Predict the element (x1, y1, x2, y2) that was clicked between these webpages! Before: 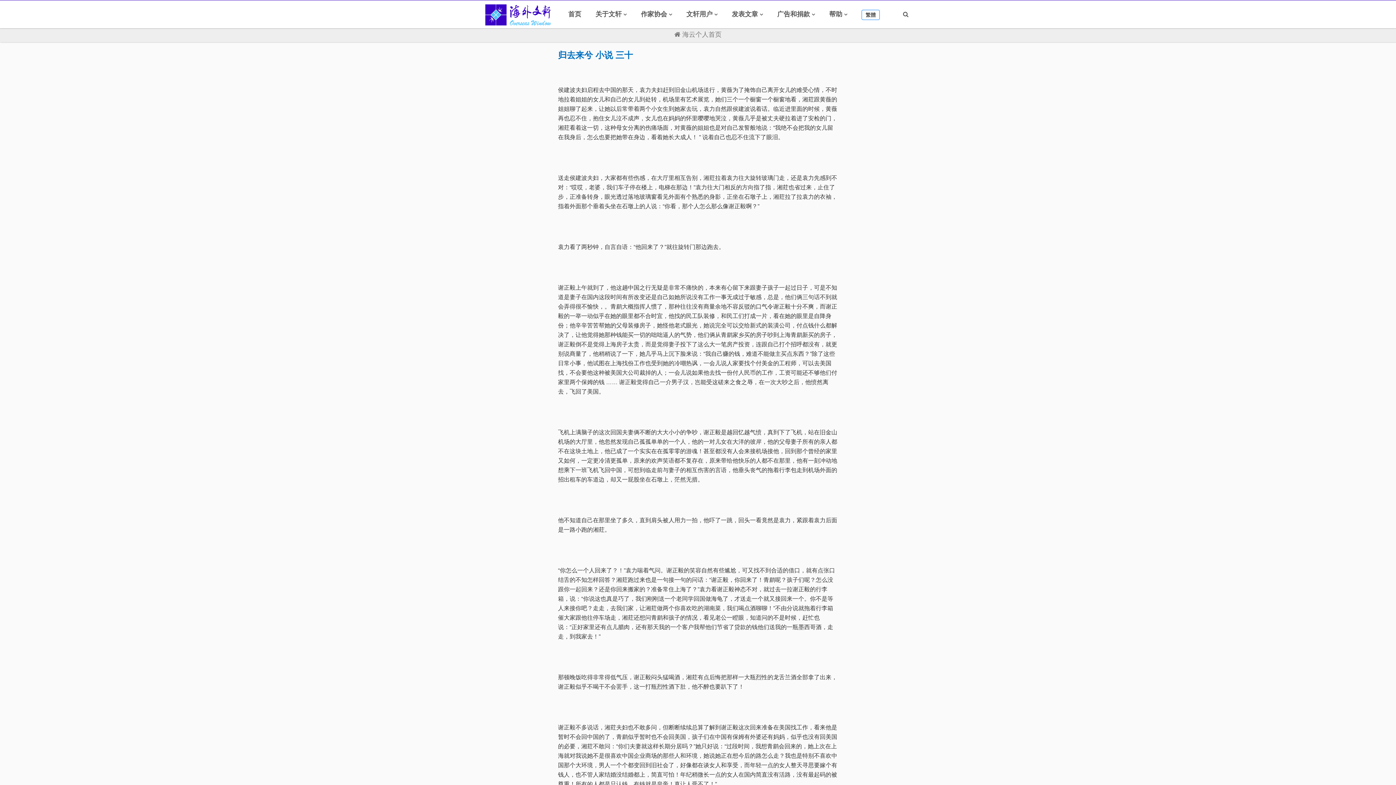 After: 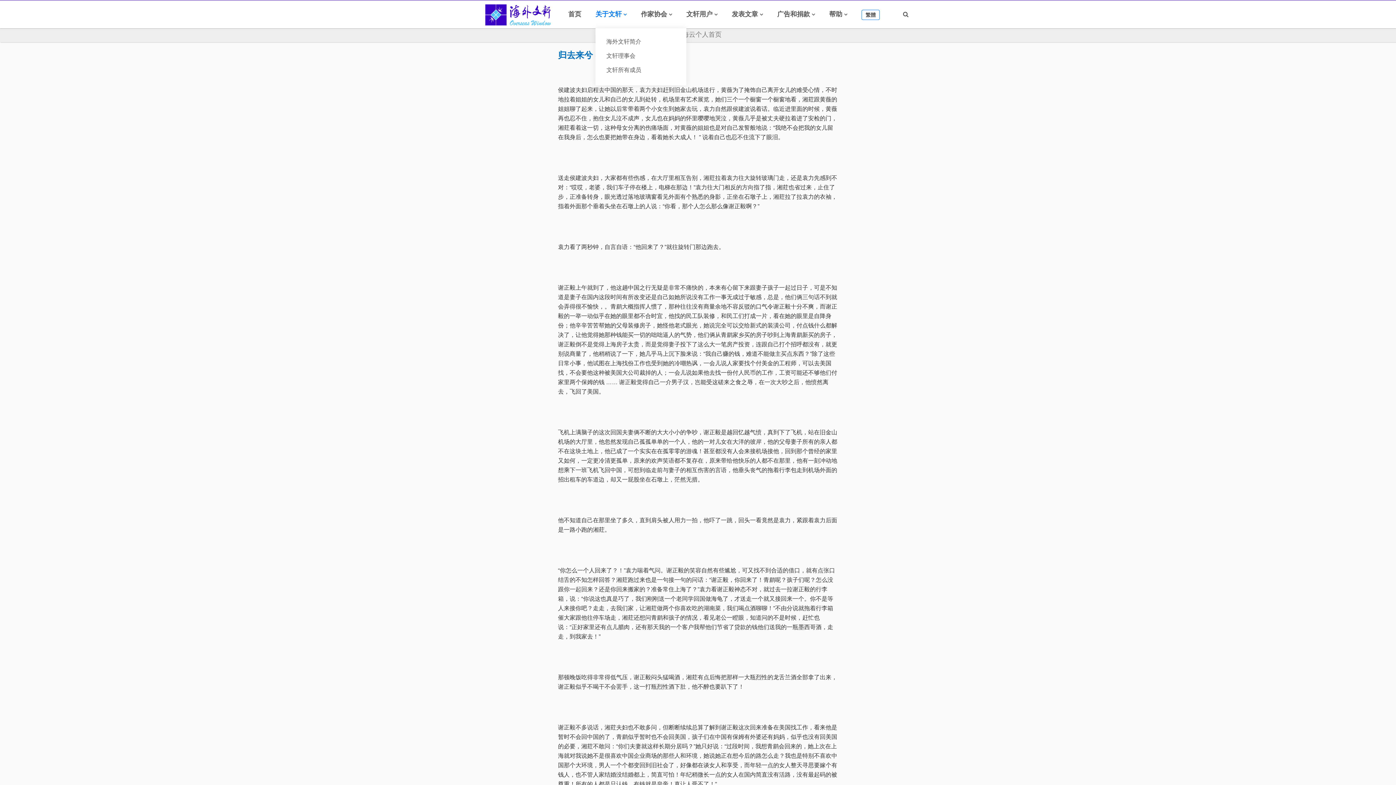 Action: bbox: (595, 0, 626, 28) label: 关于文轩